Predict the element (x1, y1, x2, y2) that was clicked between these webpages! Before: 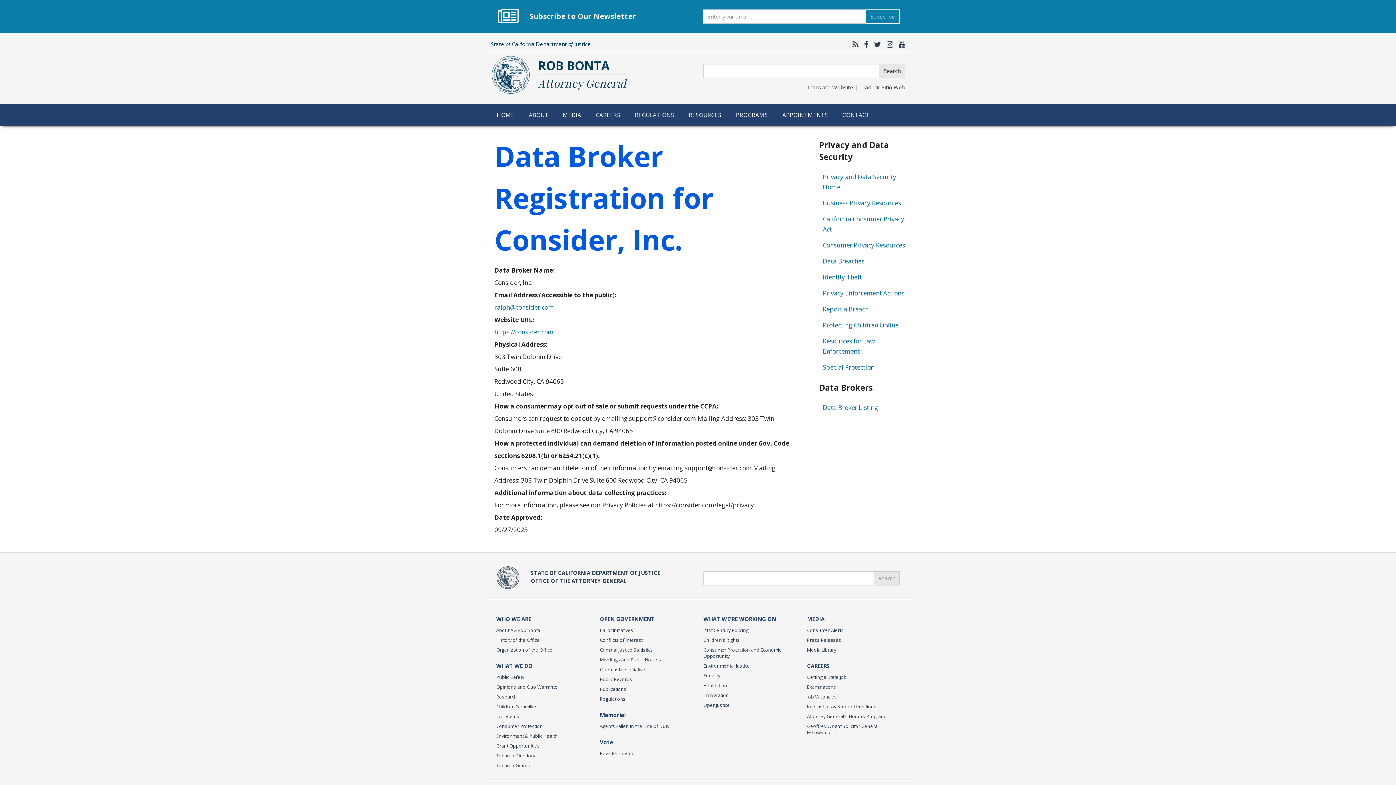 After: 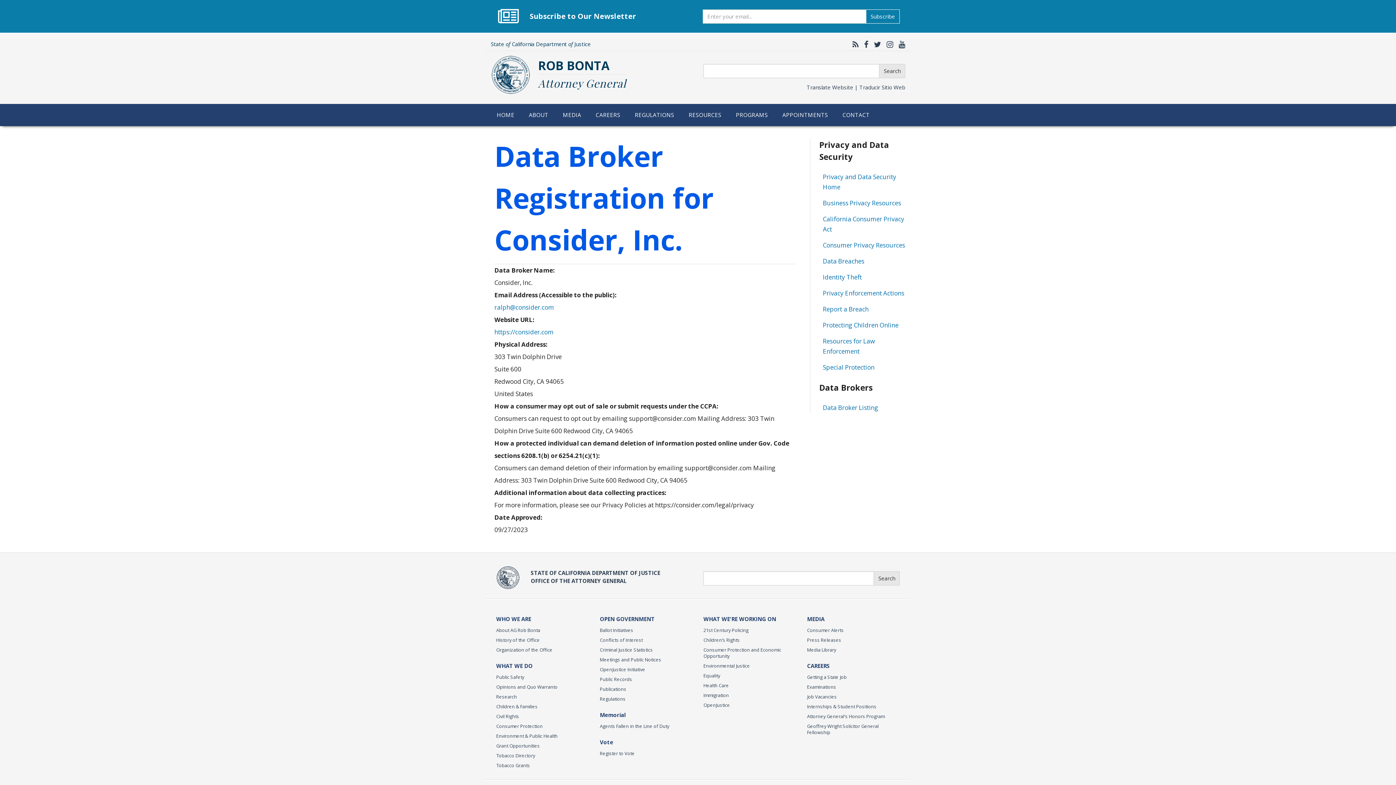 Action: bbox: (849, 39, 858, 49) label: California Attorney General RSS Feed